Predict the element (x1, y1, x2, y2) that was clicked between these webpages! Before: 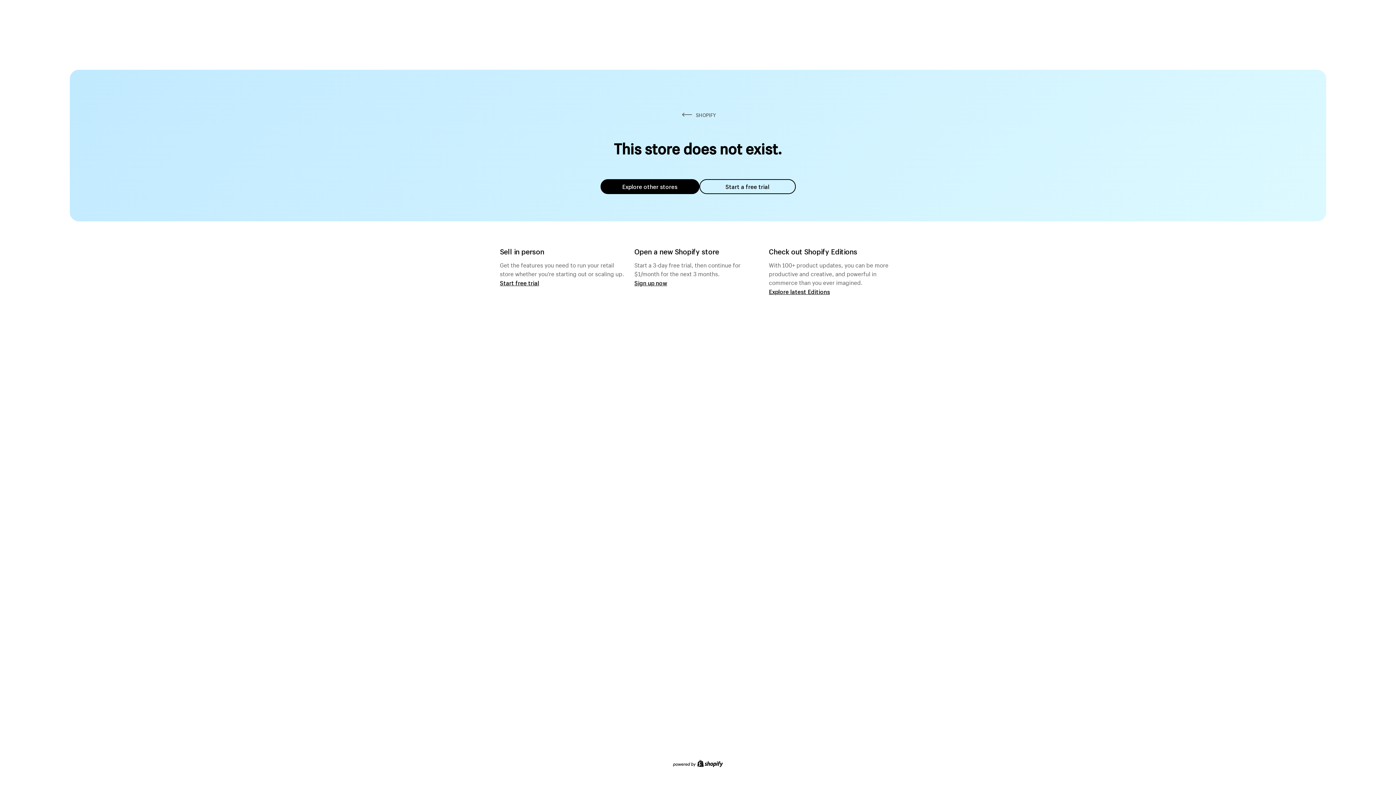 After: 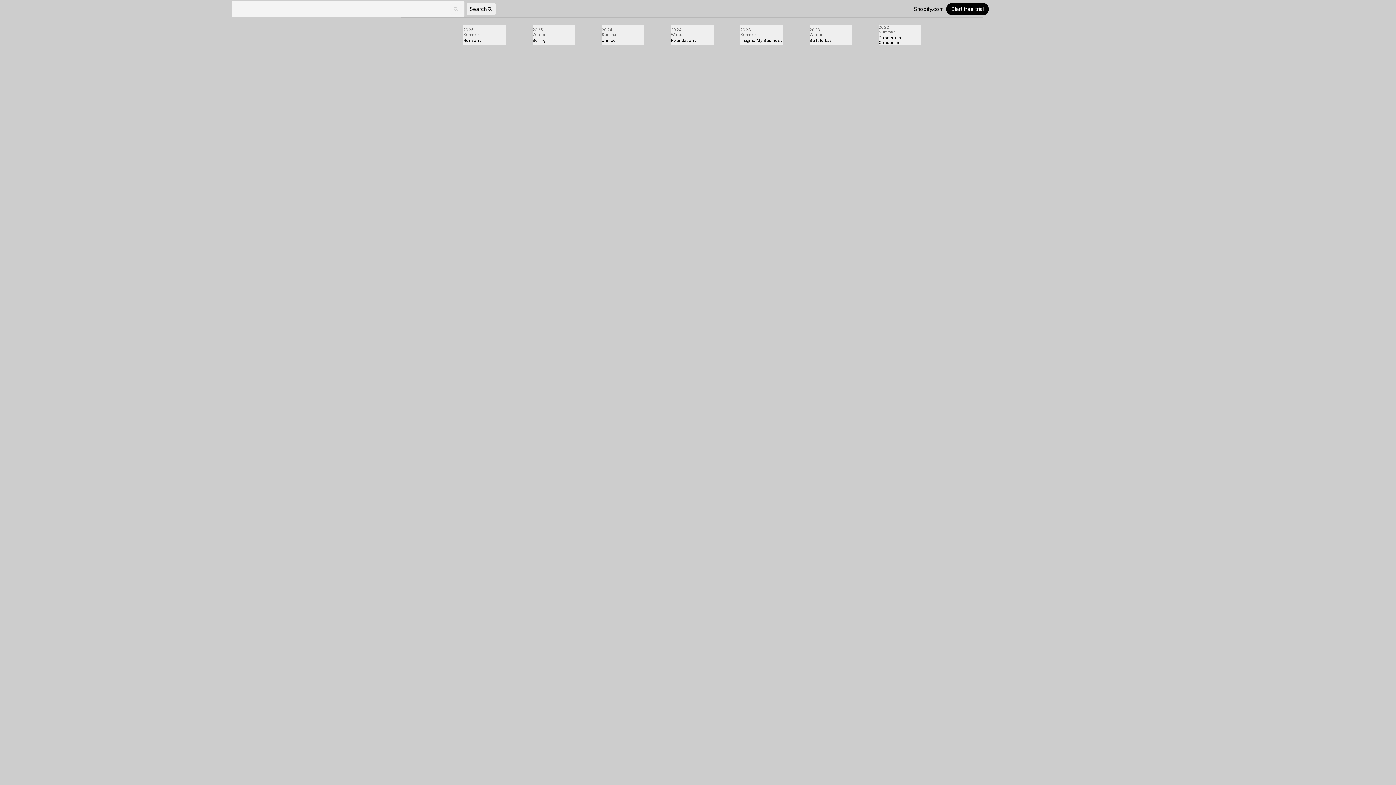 Action: bbox: (769, 287, 830, 295) label: Explore latest Editions